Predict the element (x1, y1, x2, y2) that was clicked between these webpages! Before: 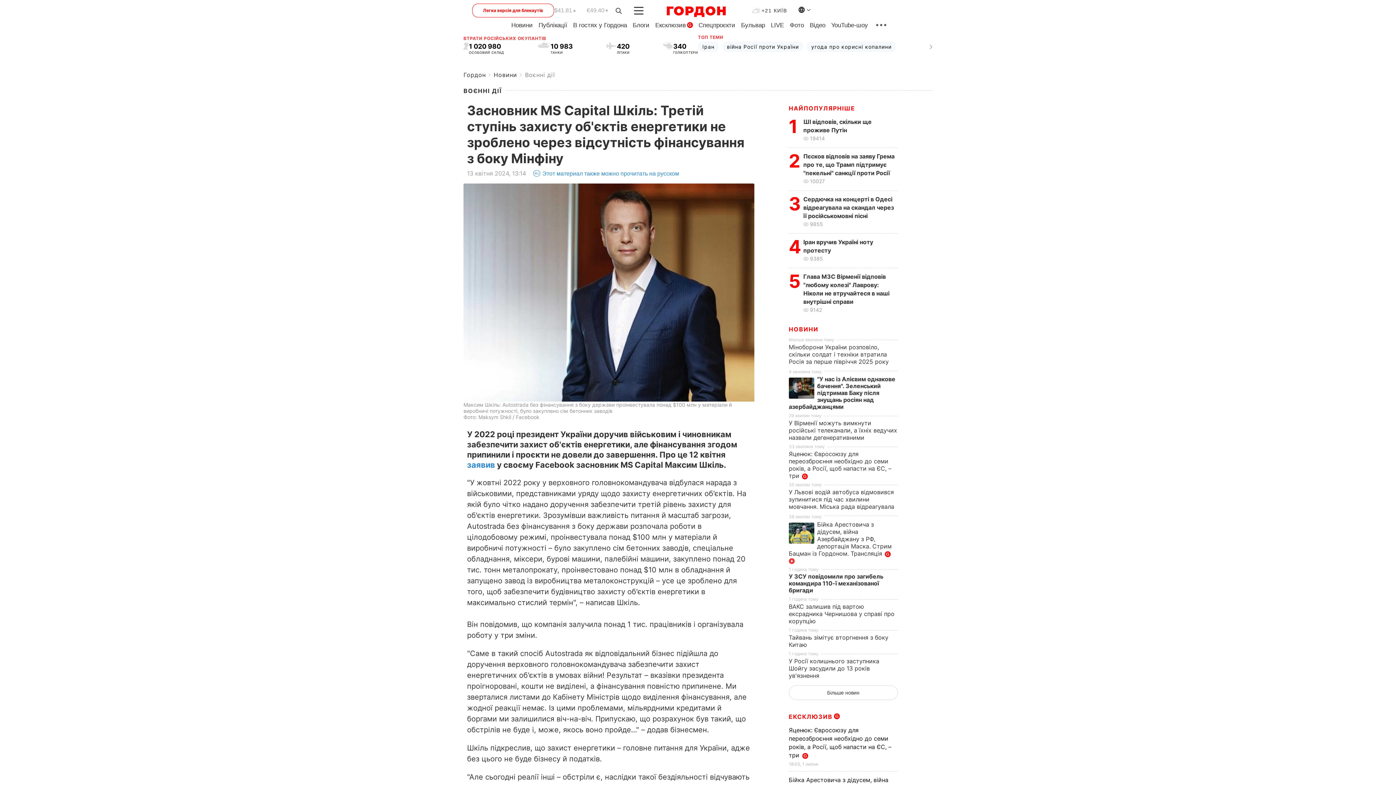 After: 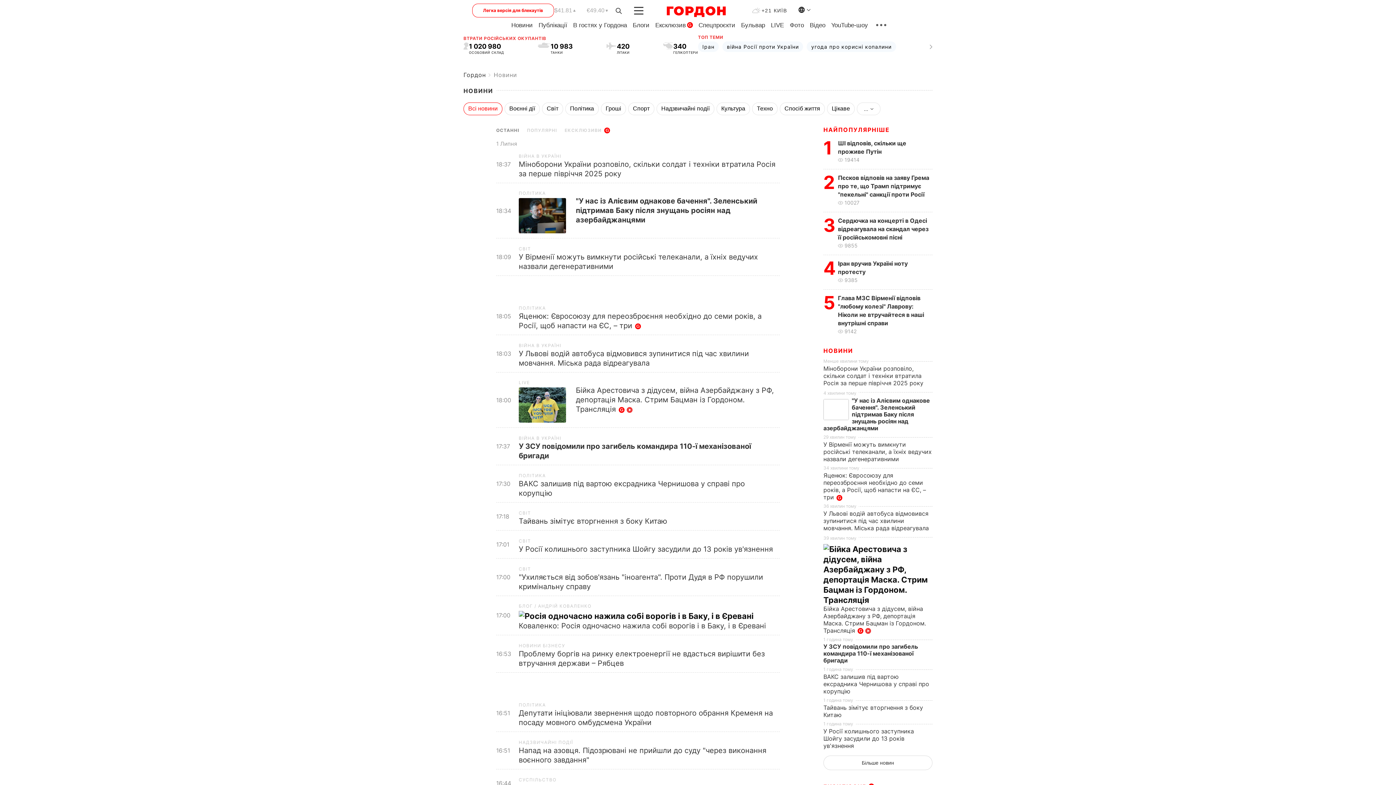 Action: label: Новини bbox: (511, 21, 532, 28)